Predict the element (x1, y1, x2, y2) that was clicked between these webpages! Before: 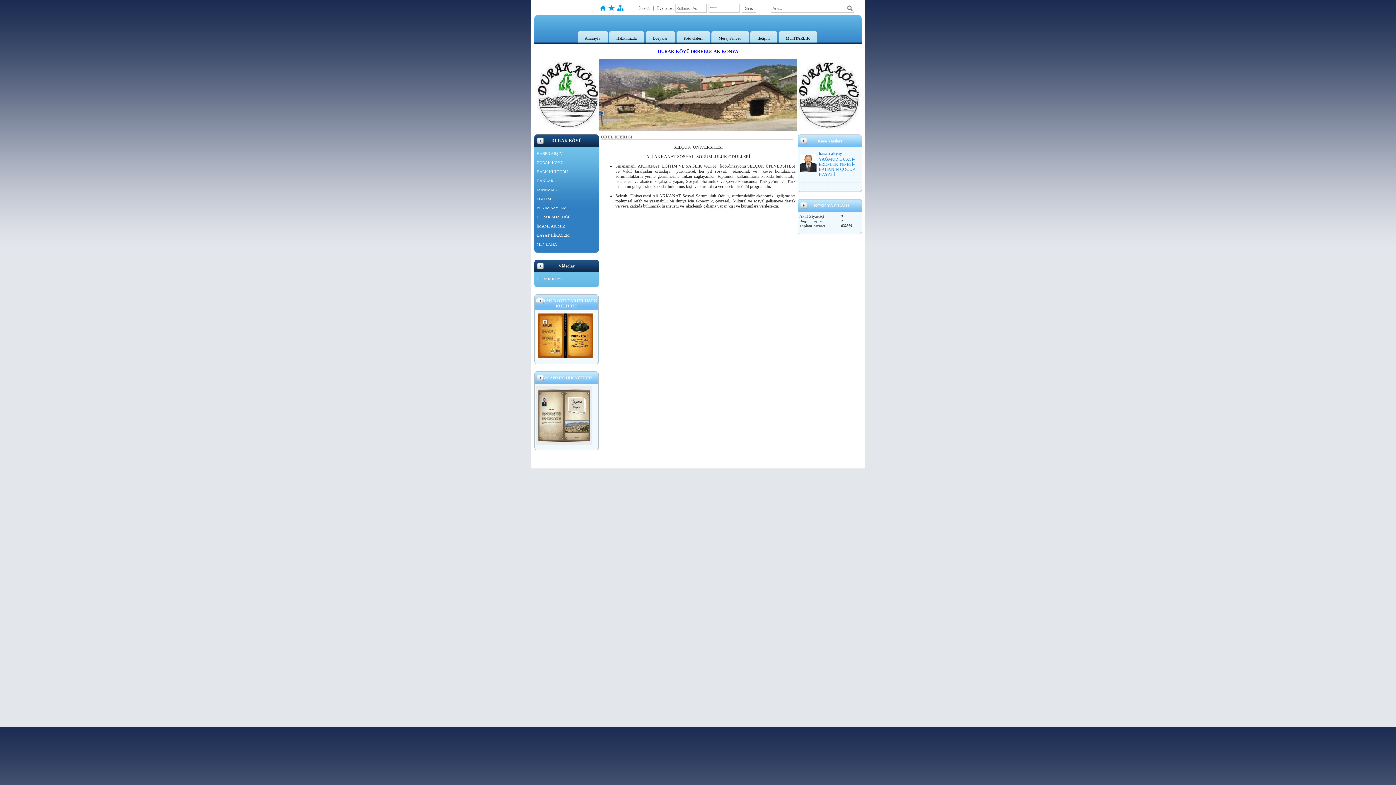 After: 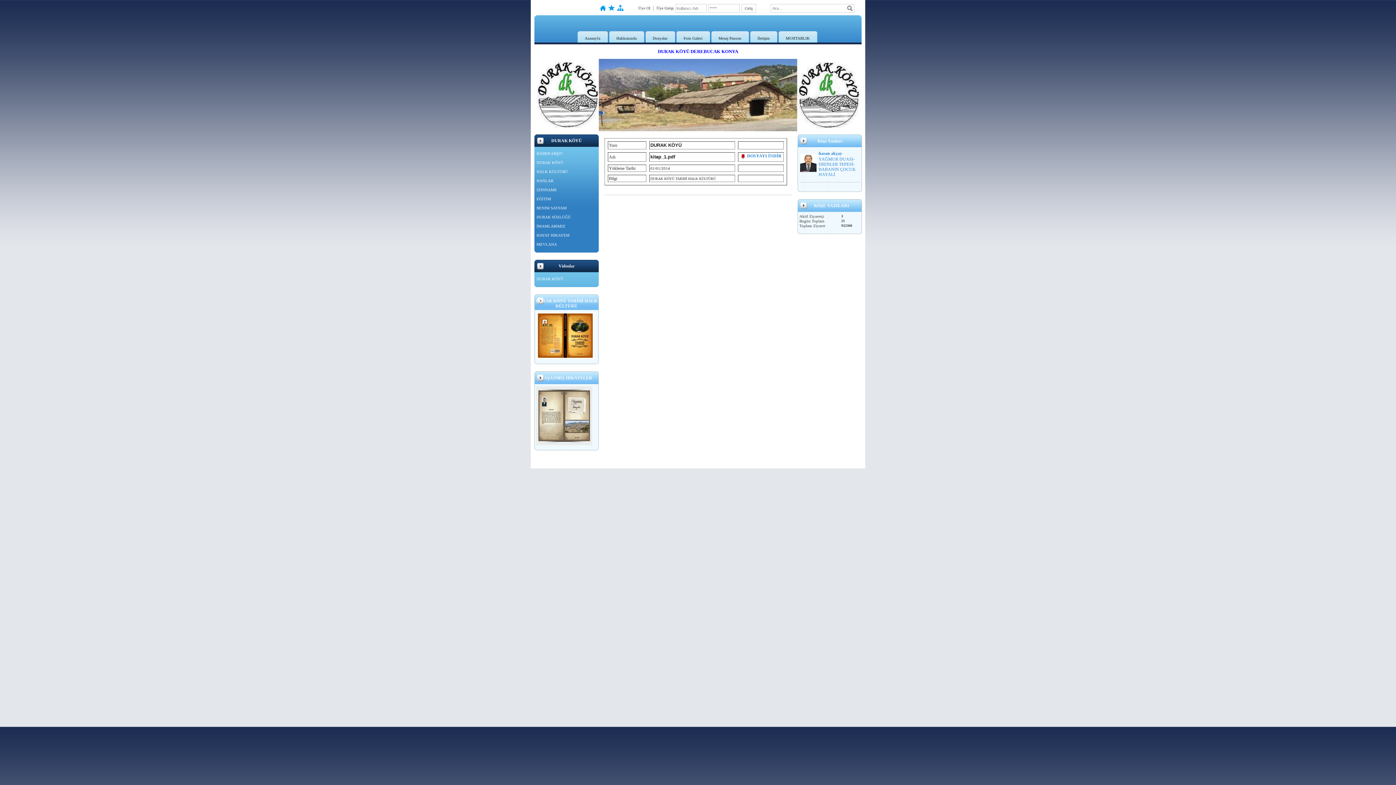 Action: bbox: (658, 48, 738, 54) label: DURAK KÖYÜ DEREBUCAK KONYA